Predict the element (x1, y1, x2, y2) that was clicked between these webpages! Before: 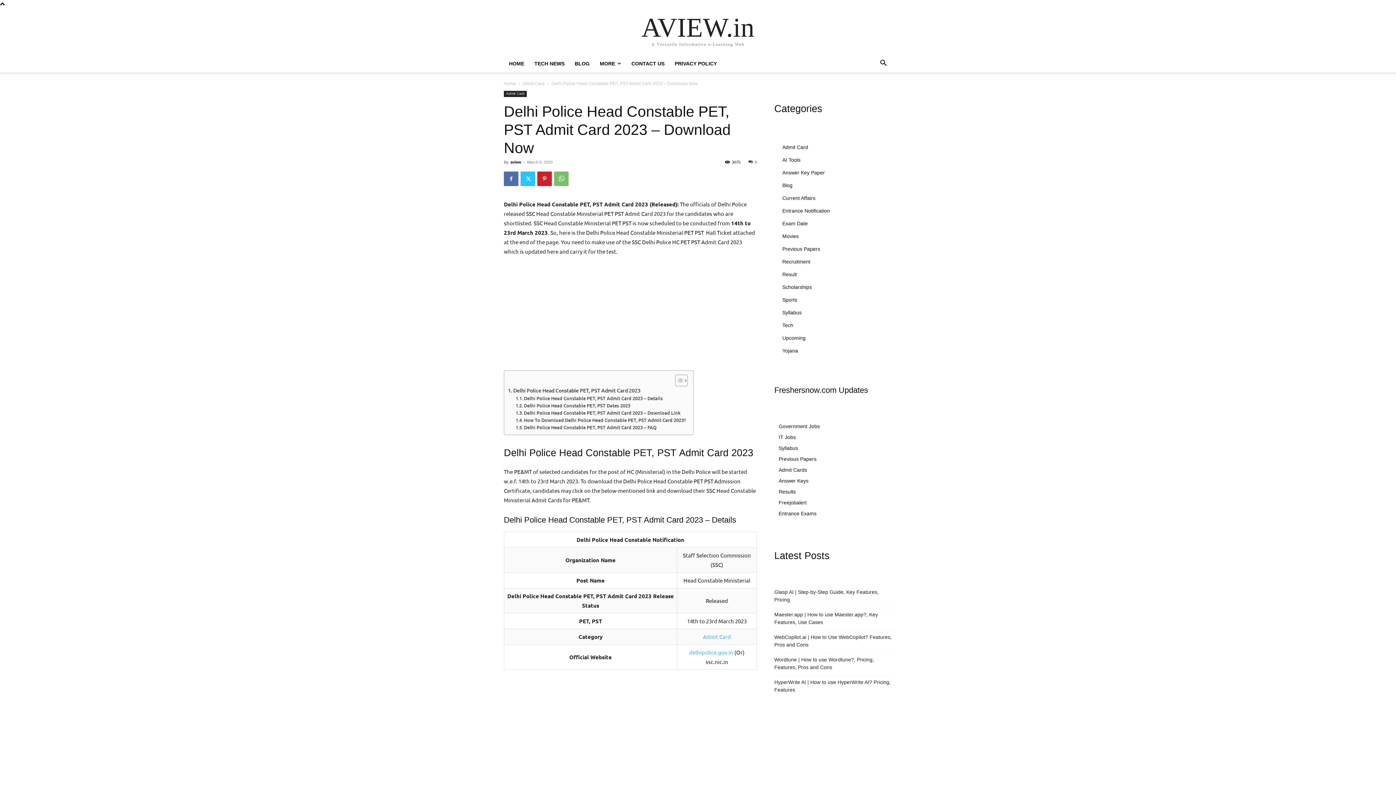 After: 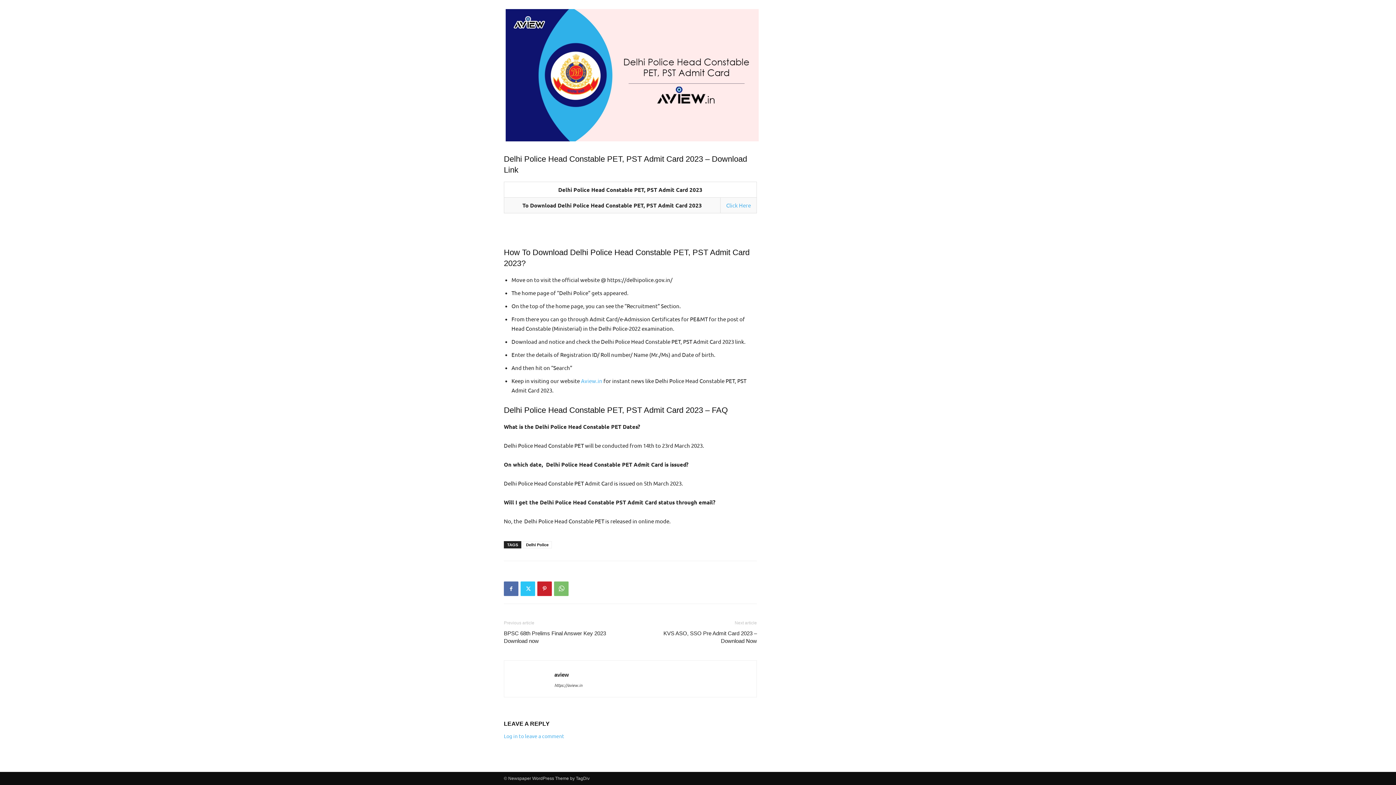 Action: bbox: (515, 424, 656, 431) label: Delhi Police Head Constable PET, PST Admit Card 2023 – FAQ